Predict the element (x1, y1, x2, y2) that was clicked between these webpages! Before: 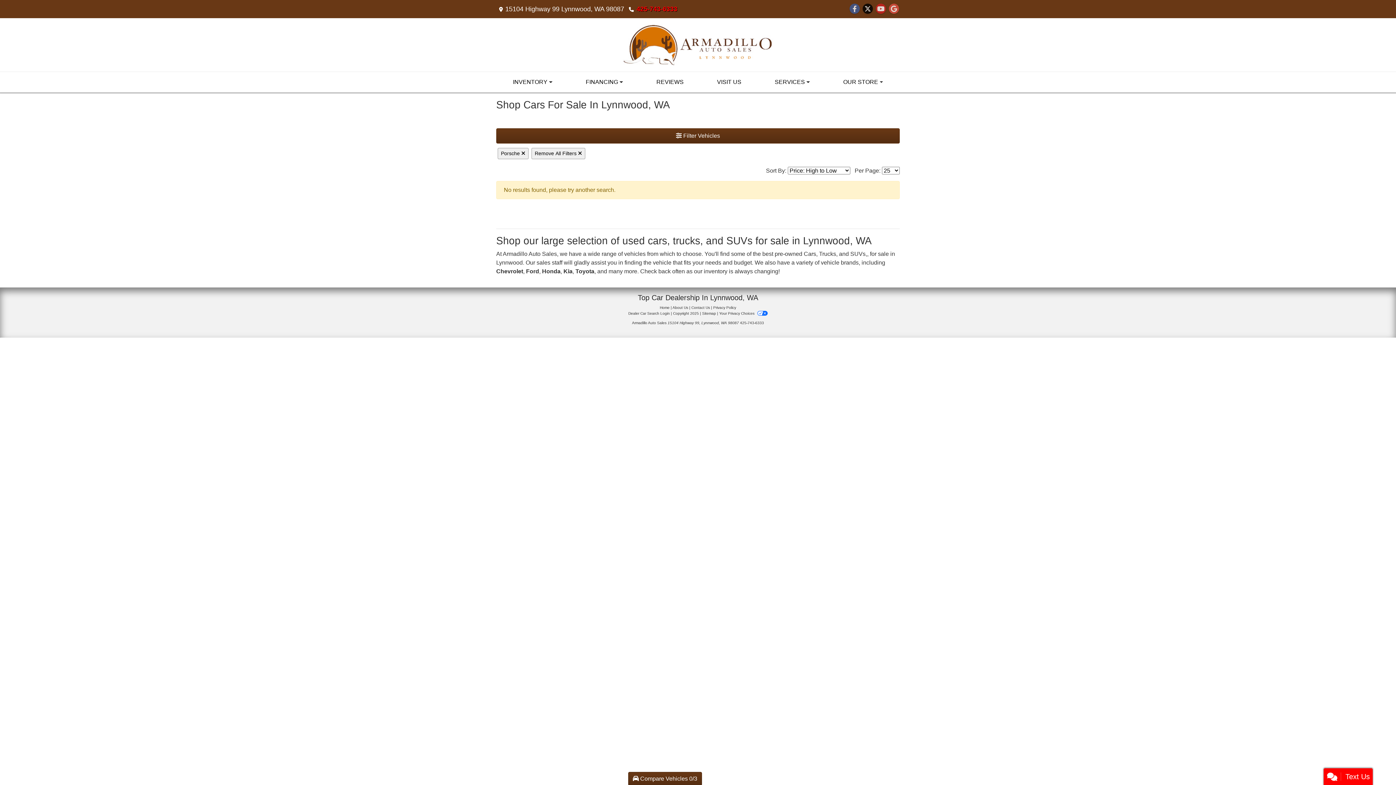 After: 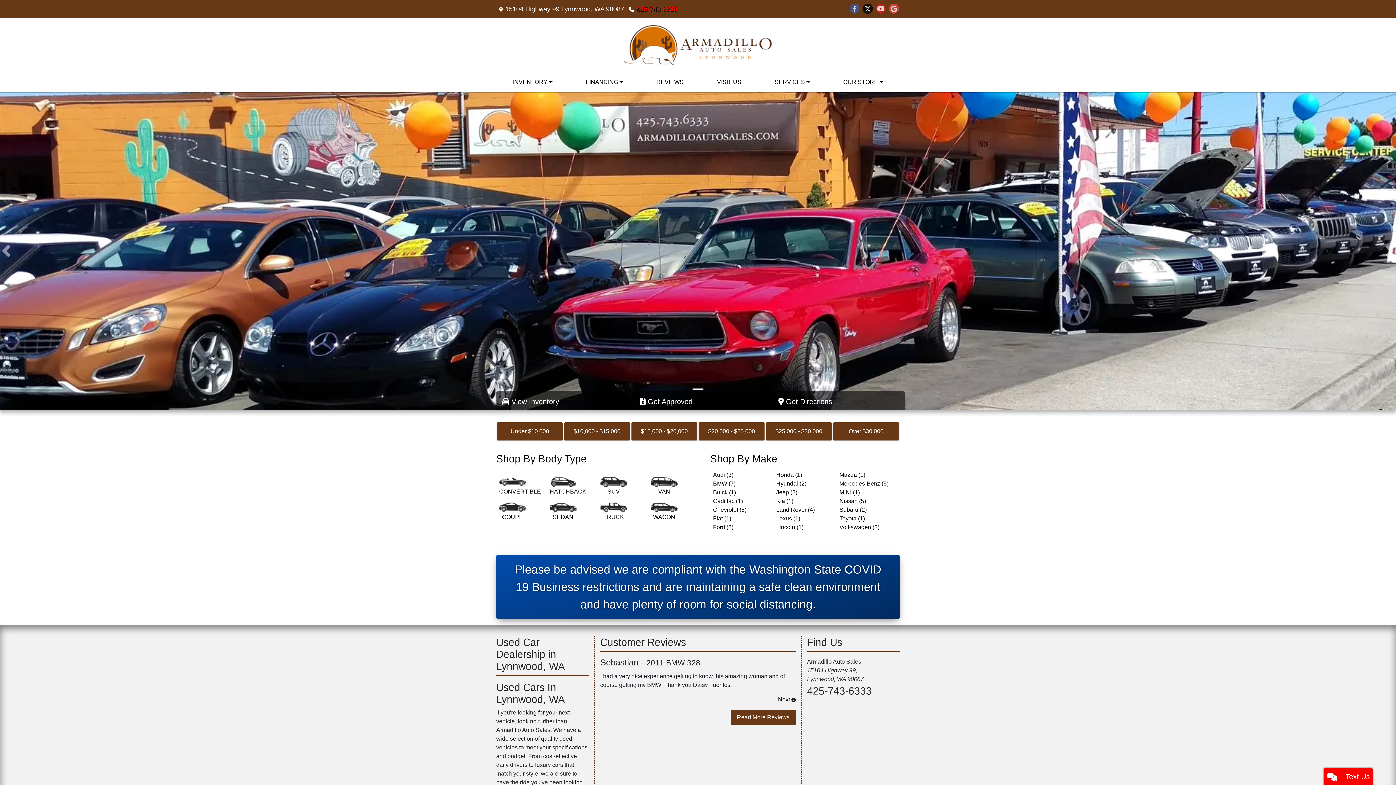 Action: bbox: (660, 305, 669, 309) label: Home